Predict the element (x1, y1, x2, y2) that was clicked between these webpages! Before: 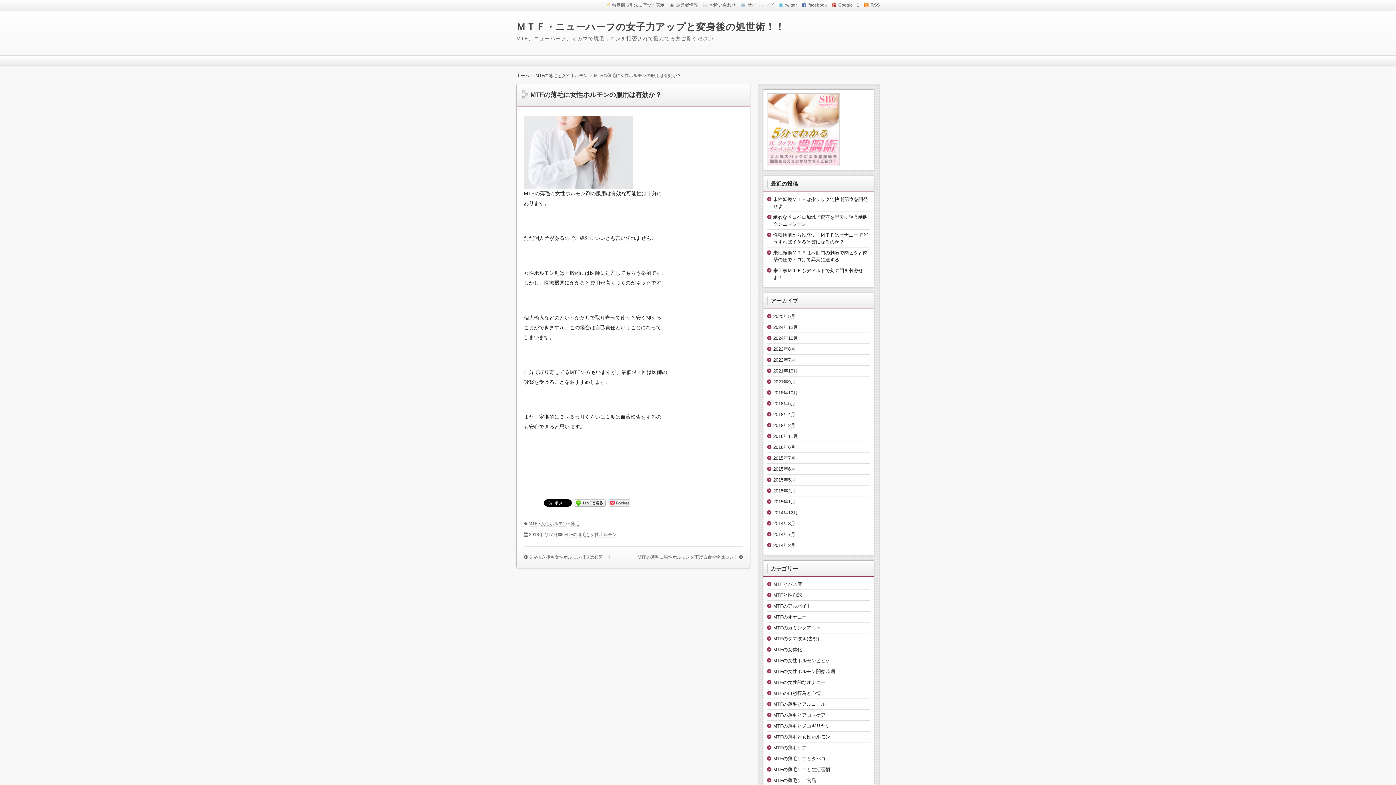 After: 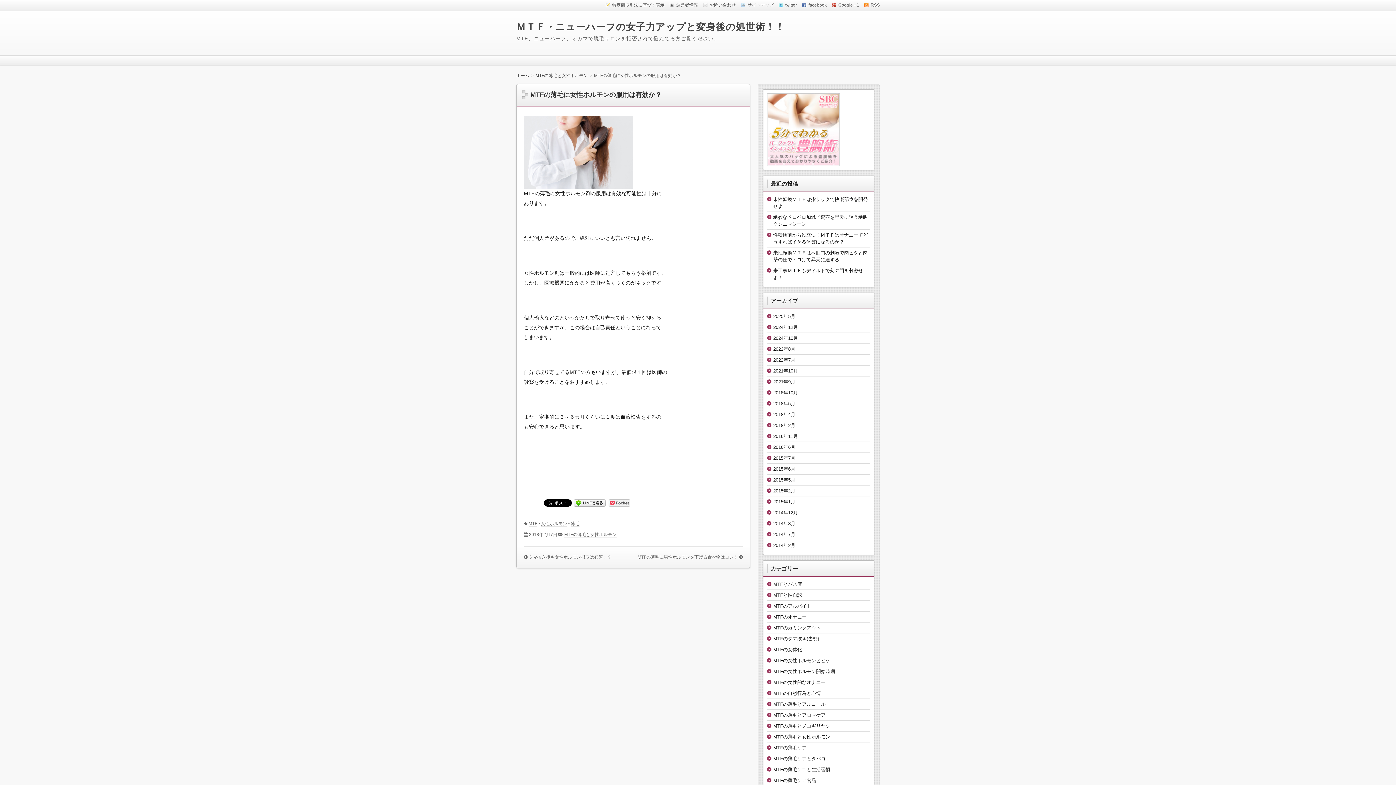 Action: bbox: (605, -1, 664, 11) label: 特定商取引法に基づく表示